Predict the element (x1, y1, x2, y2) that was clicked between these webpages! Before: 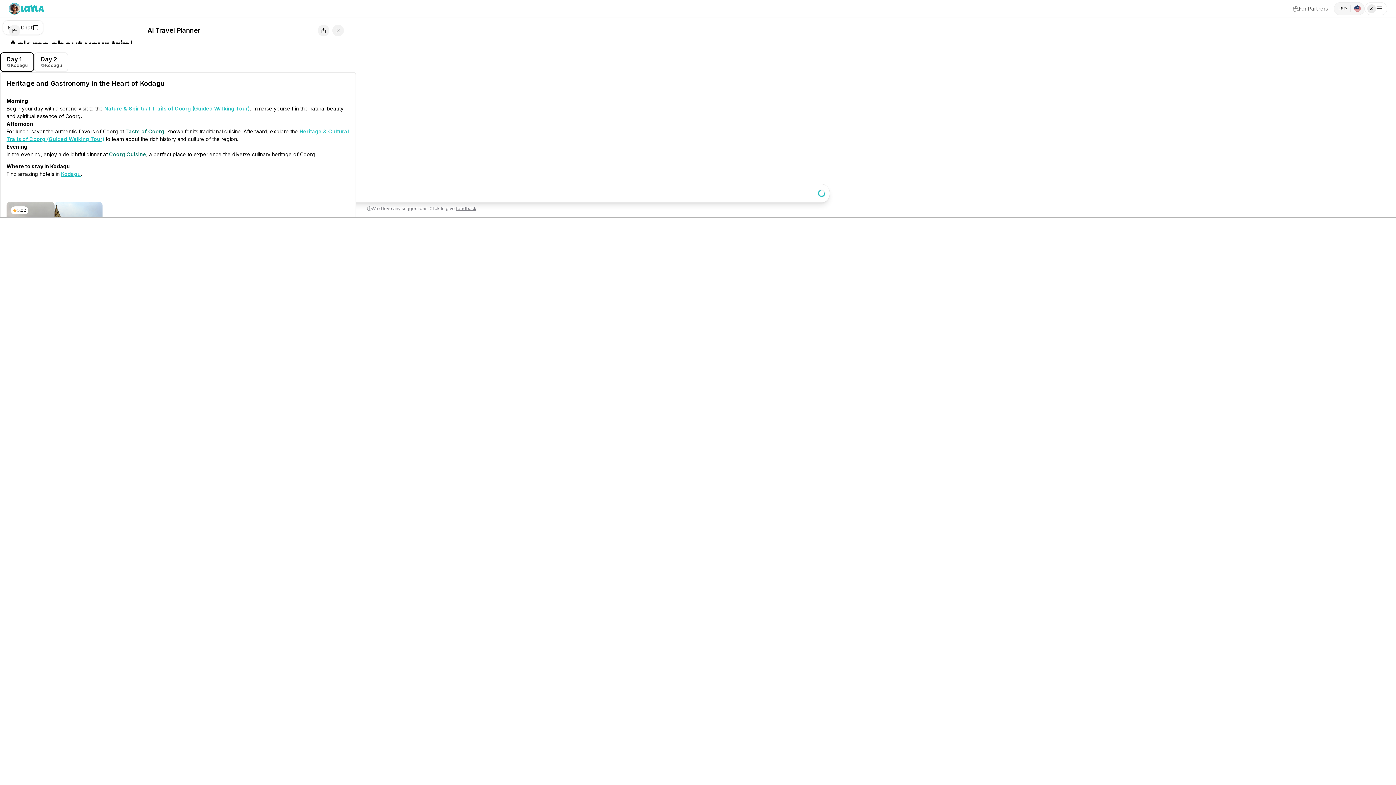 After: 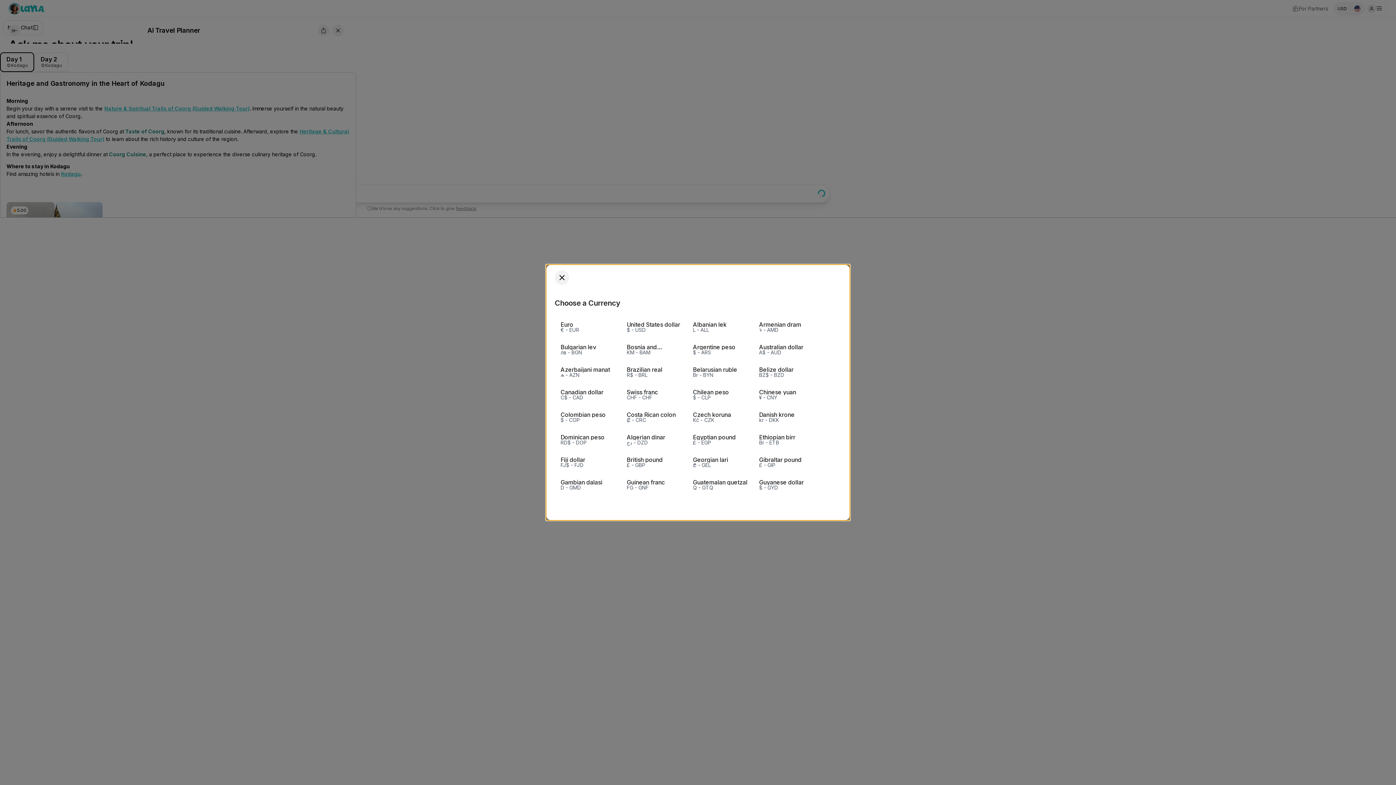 Action: bbox: (1334, 2, 1350, 15) label: USD